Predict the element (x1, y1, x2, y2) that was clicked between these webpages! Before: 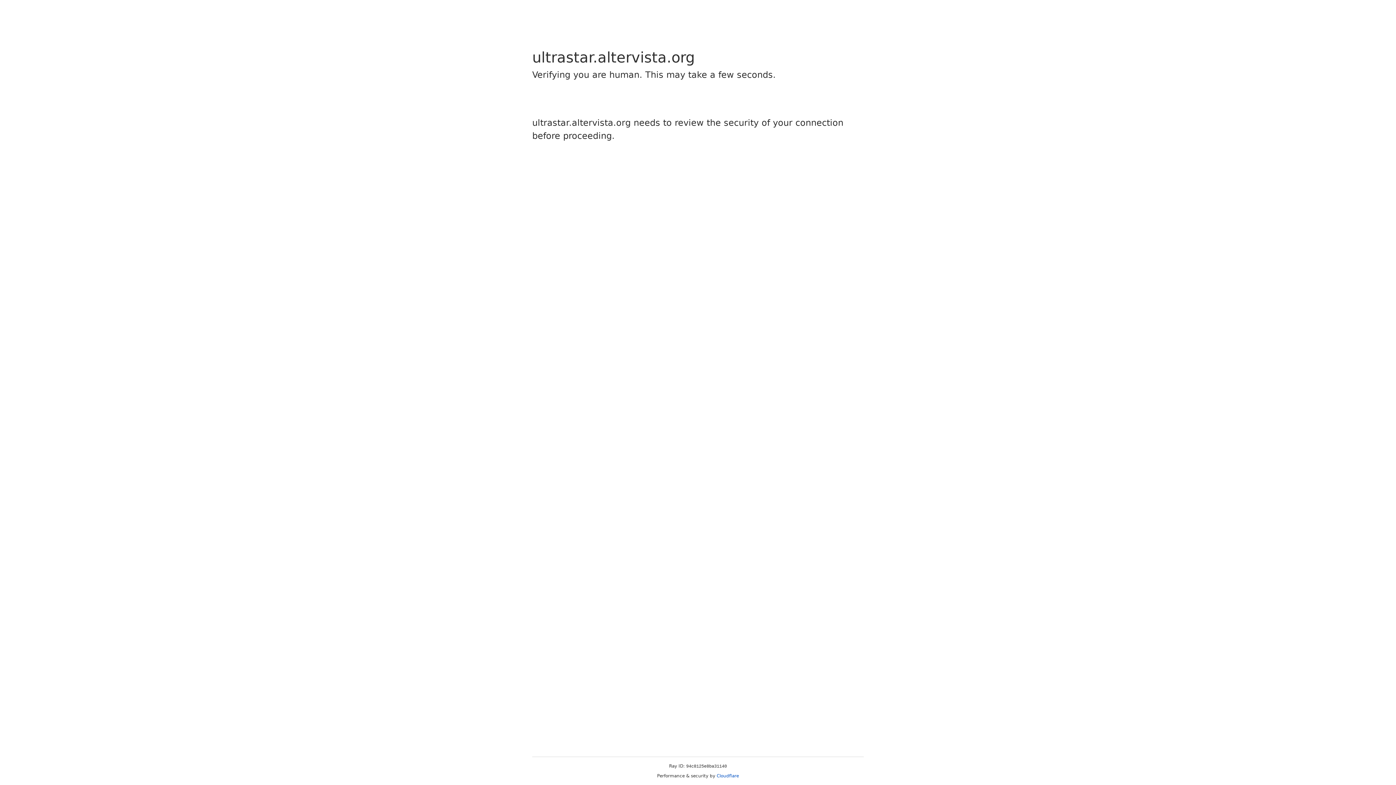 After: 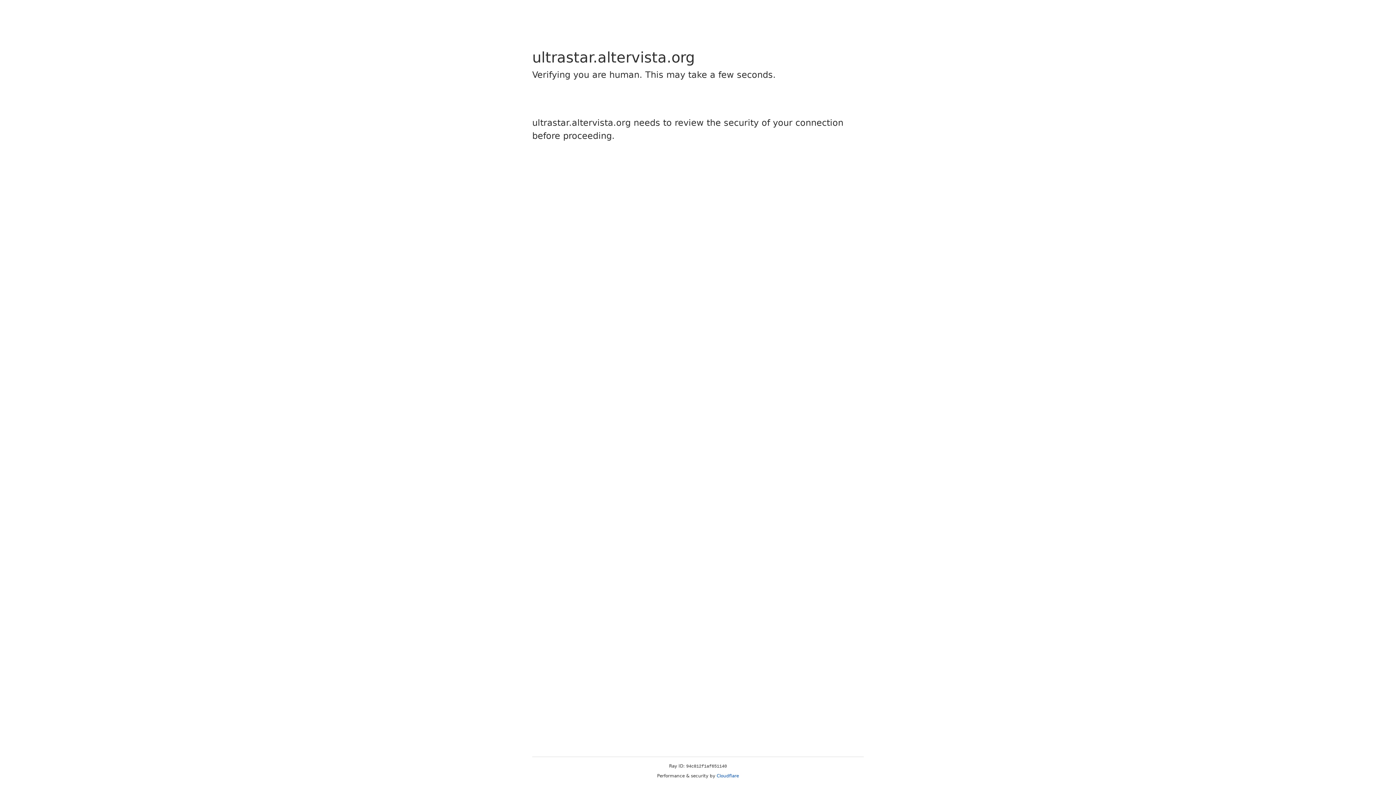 Action: label: Cloudflare bbox: (716, 773, 739, 778)